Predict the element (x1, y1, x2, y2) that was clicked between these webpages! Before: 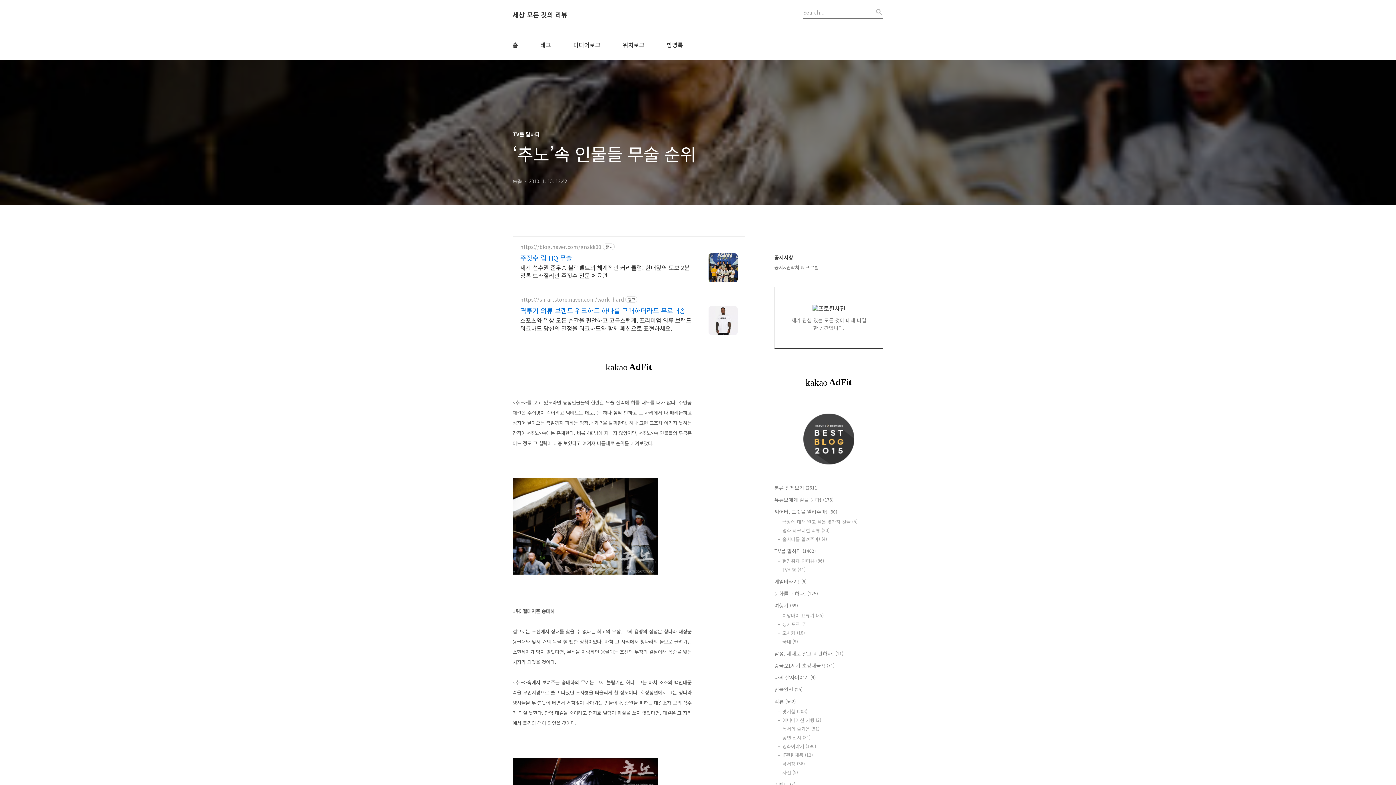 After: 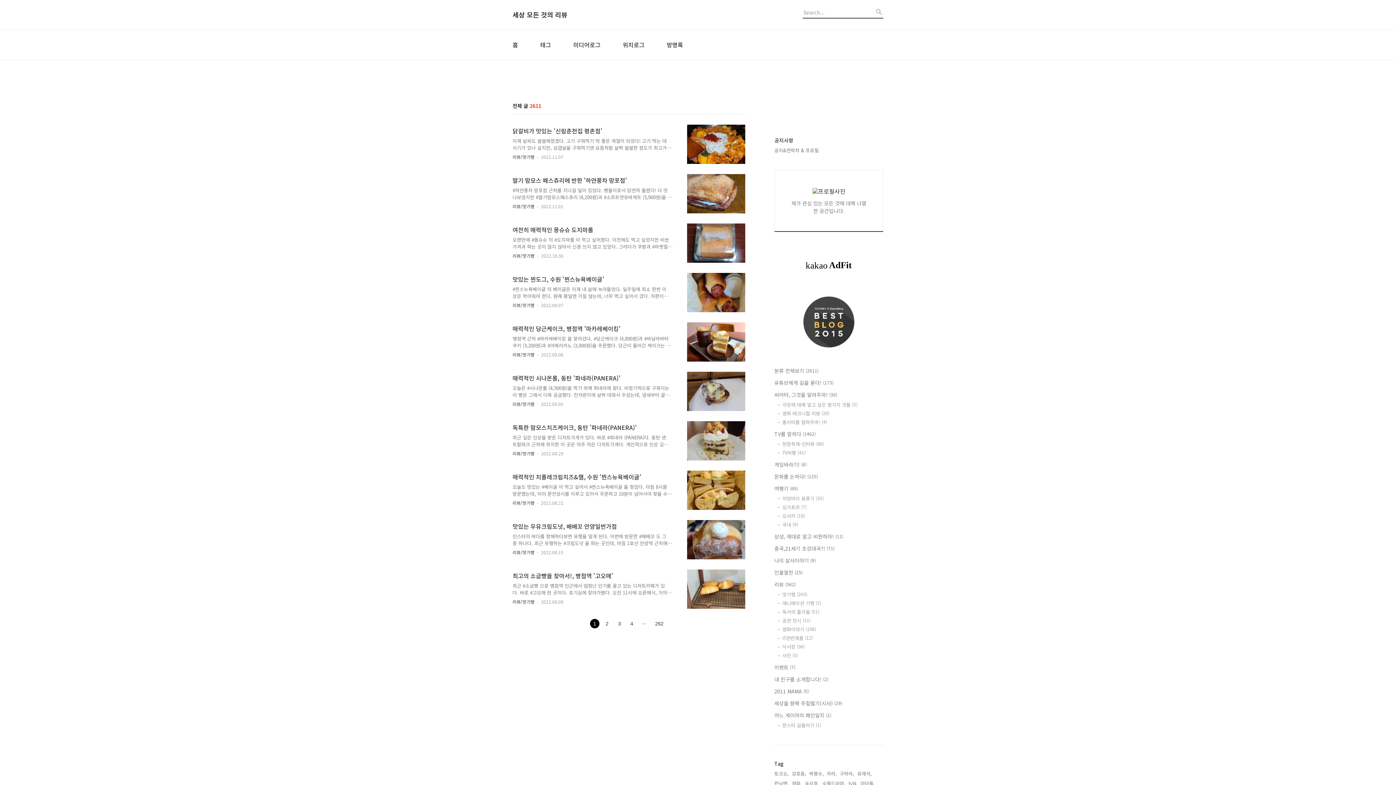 Action: label: 세상 모든 것의 리뷰 bbox: (512, 10, 592, 18)